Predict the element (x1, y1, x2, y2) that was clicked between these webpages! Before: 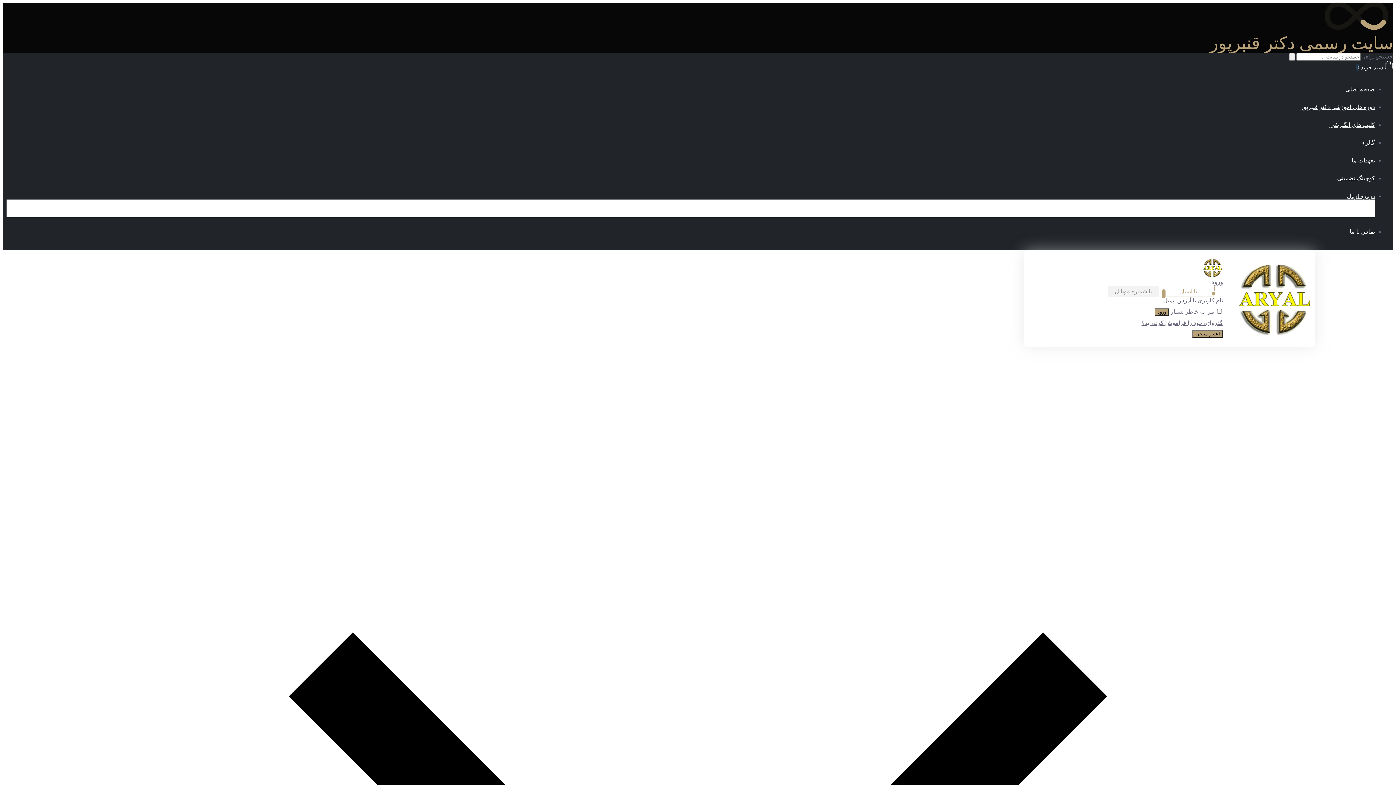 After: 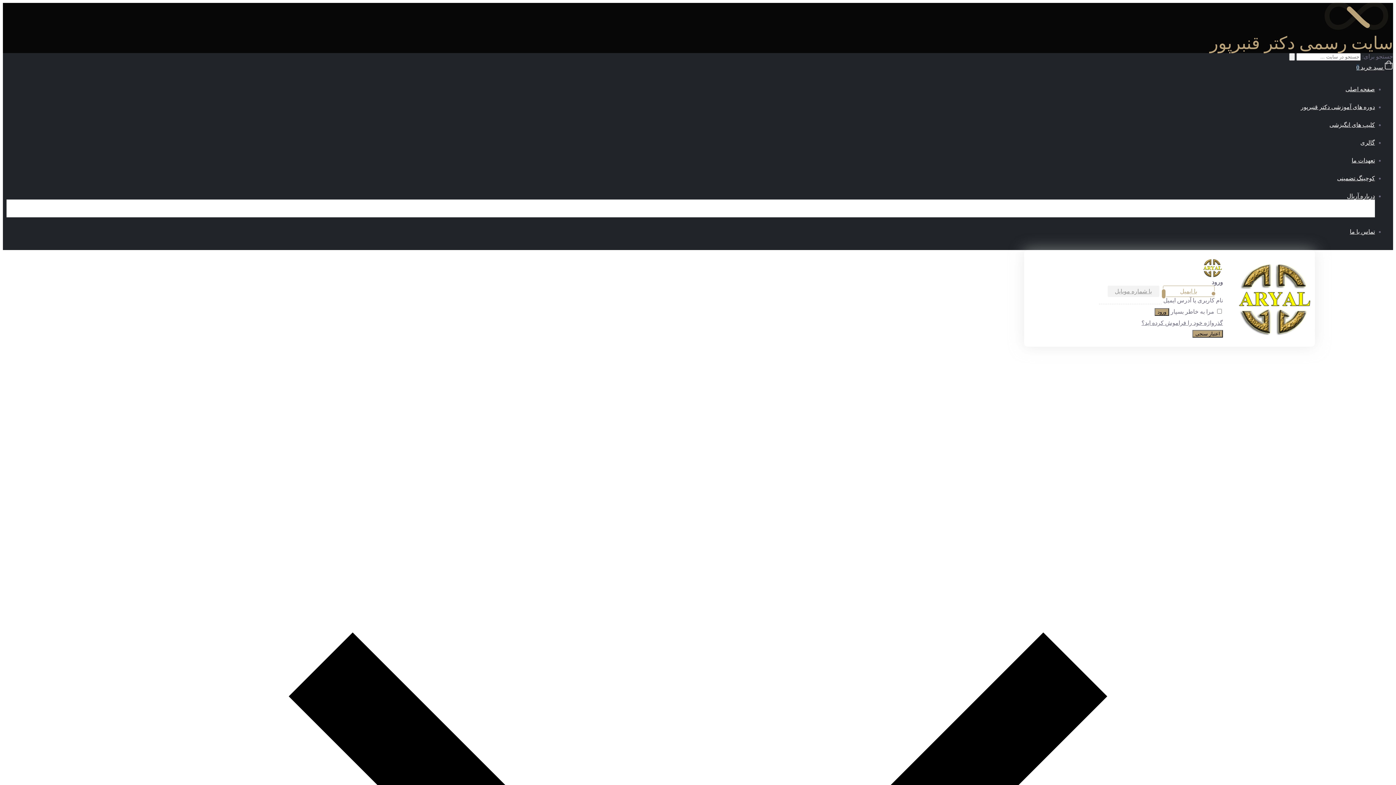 Action: bbox: (1345, 86, 1375, 92) label: صفحه اصلی